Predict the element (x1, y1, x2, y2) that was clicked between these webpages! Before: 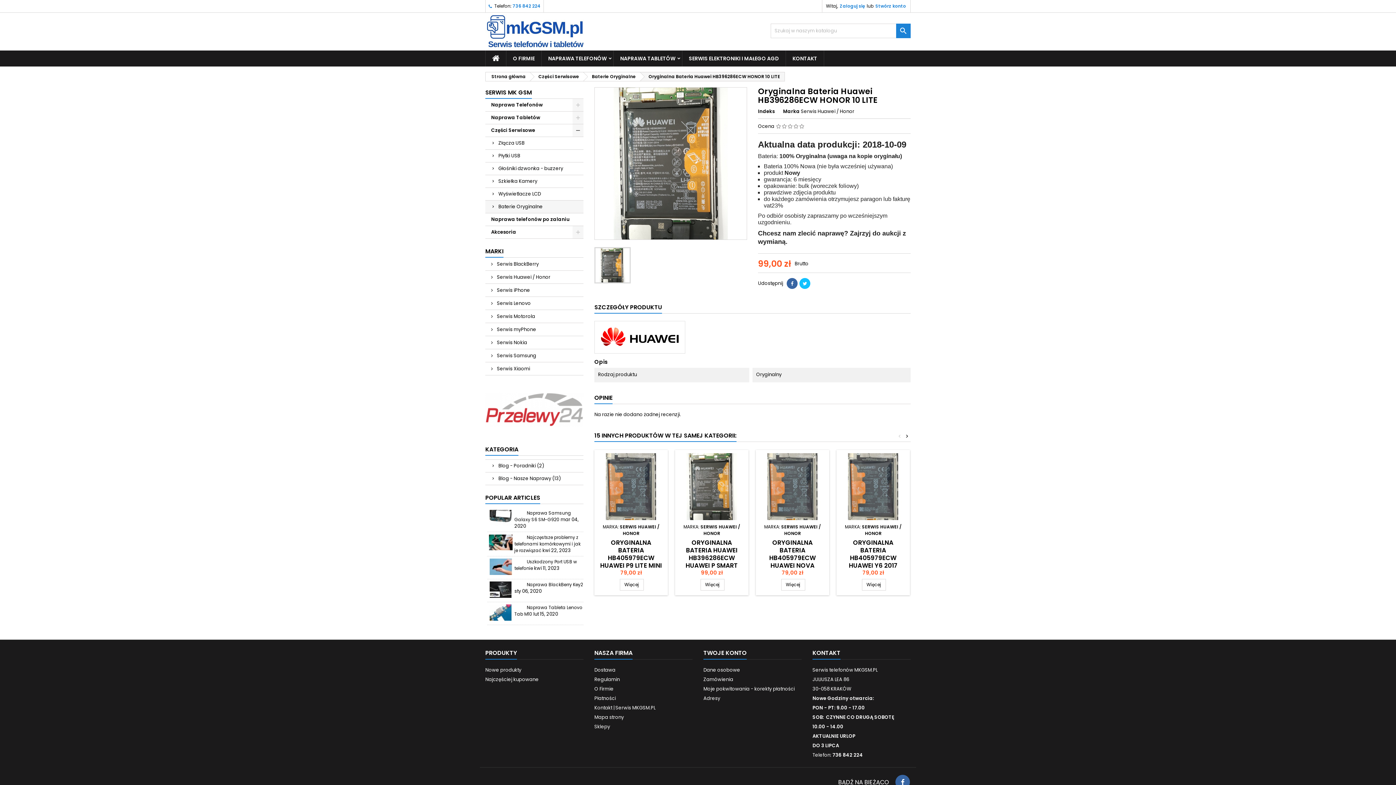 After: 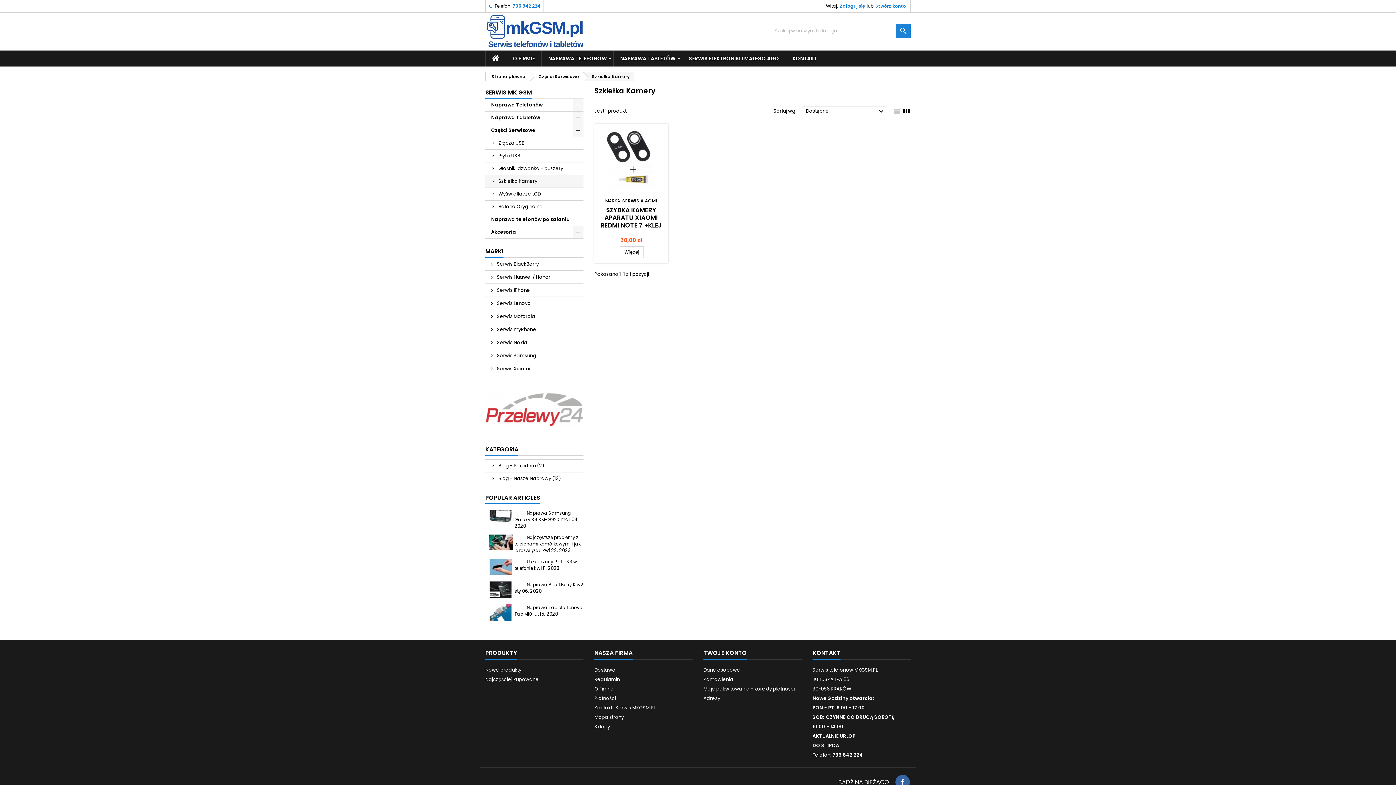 Action: bbox: (485, 175, 583, 188) label: Szkiełka Kamery